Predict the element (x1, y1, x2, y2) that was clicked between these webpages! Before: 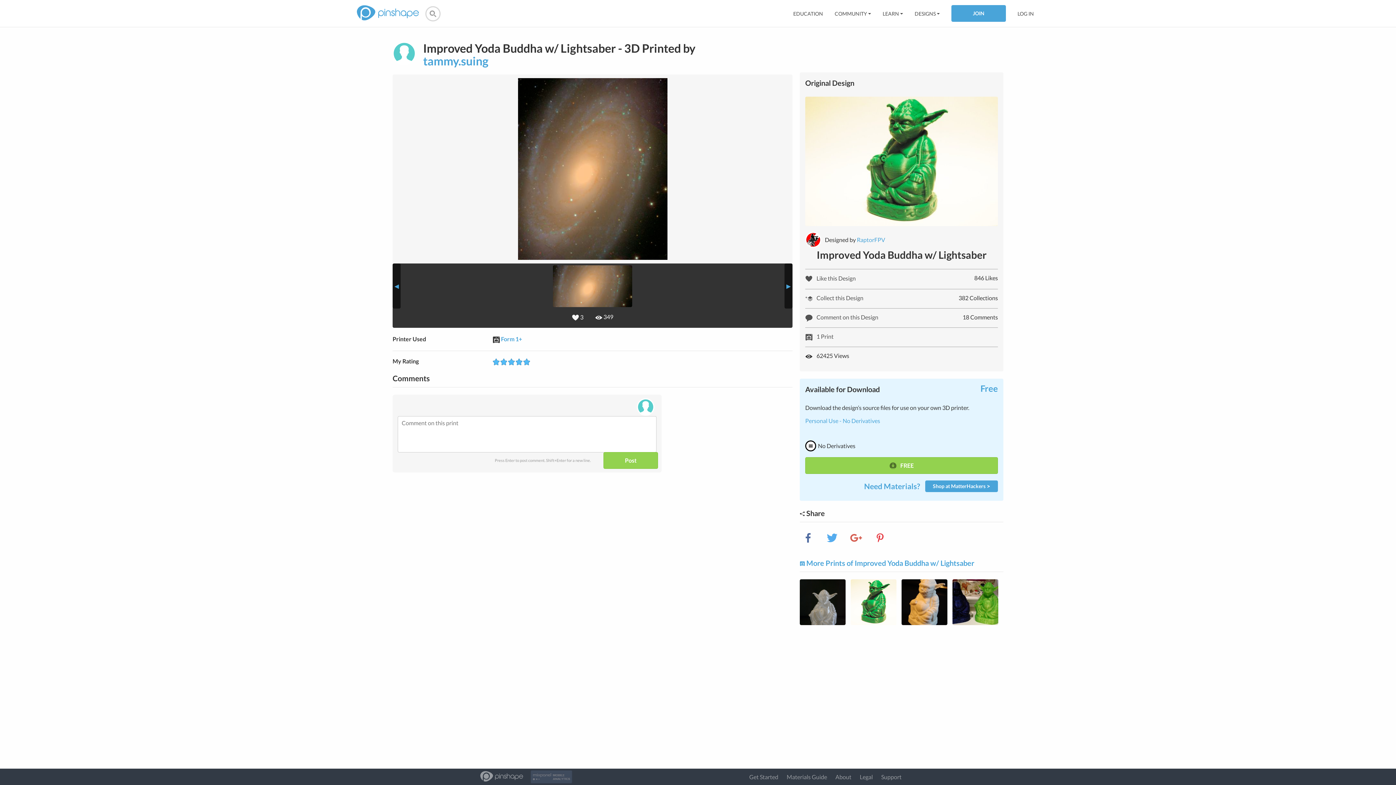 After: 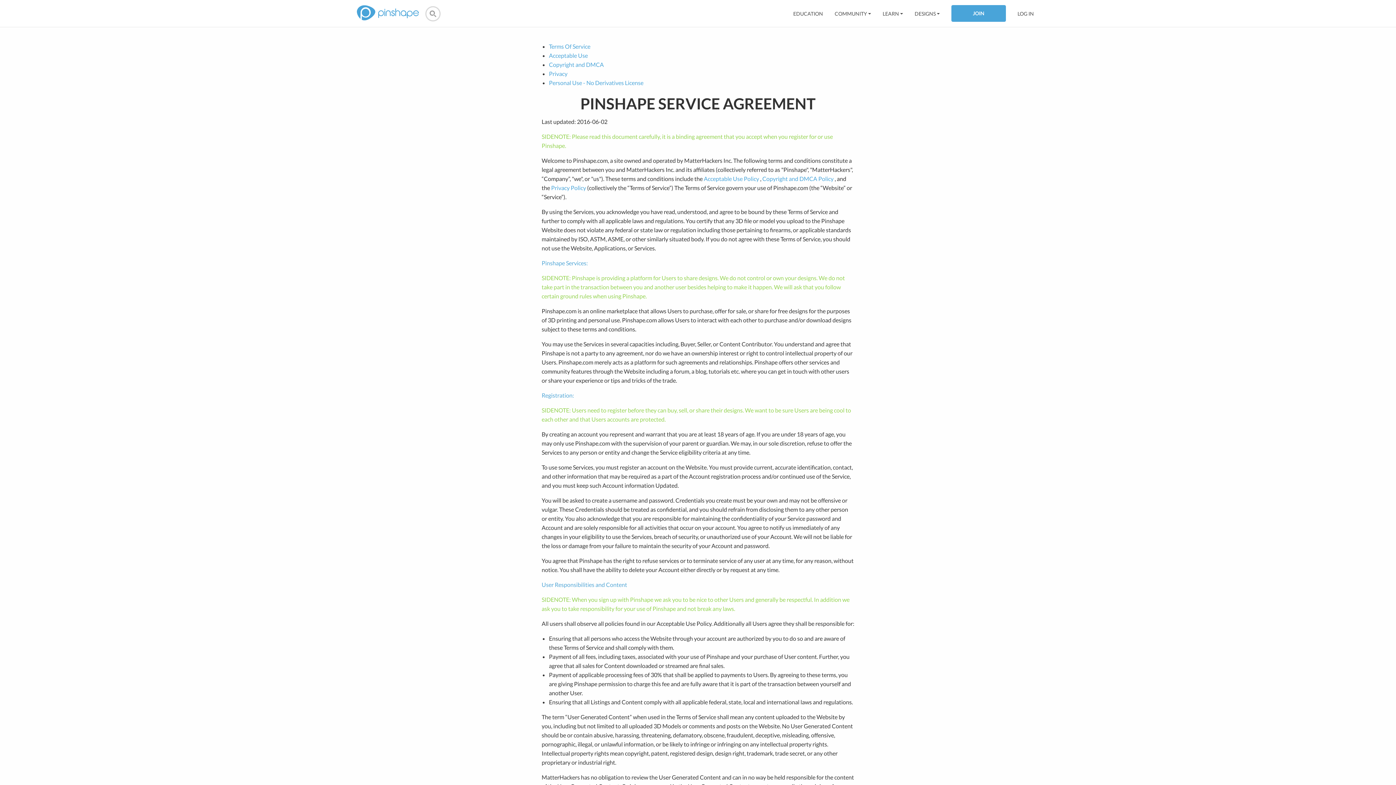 Action: label: Legal bbox: (860, 773, 873, 780)